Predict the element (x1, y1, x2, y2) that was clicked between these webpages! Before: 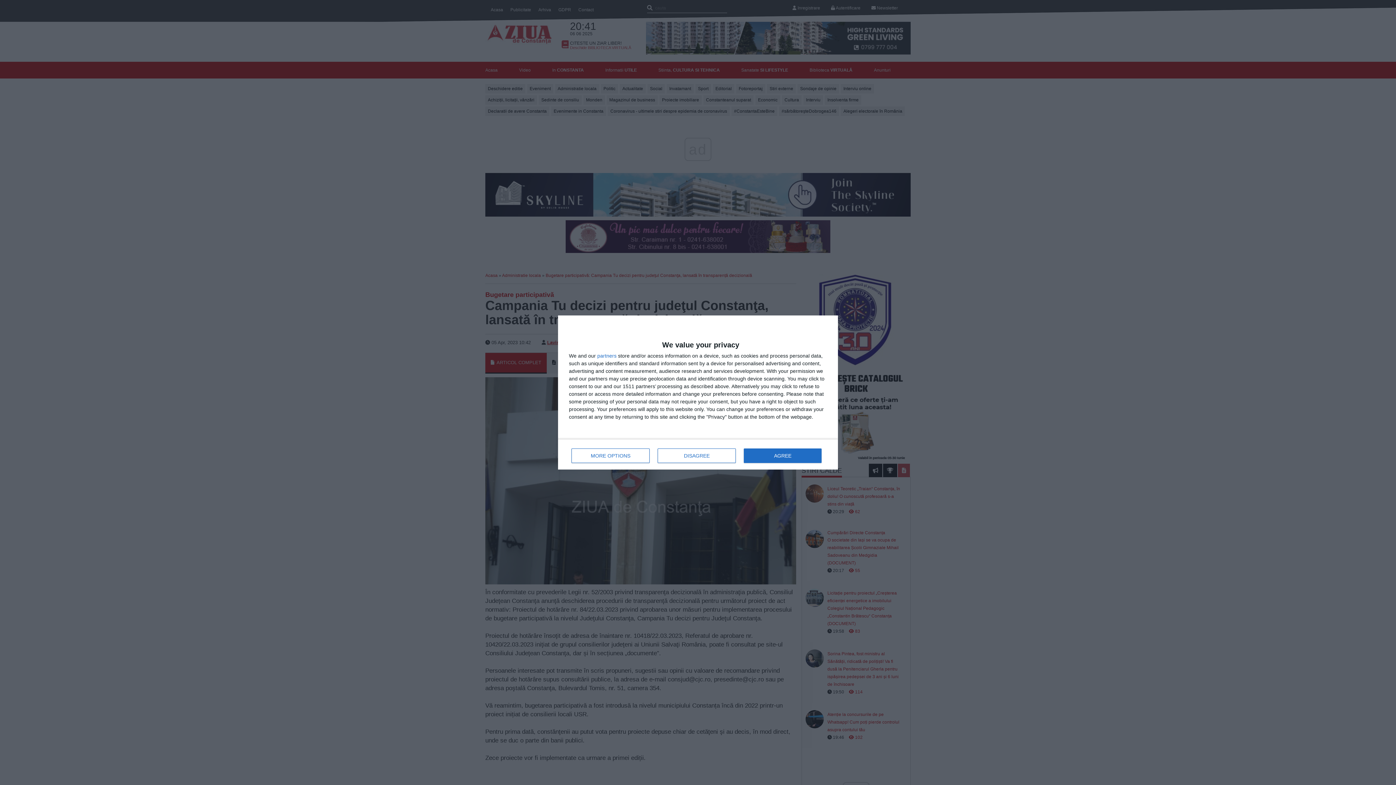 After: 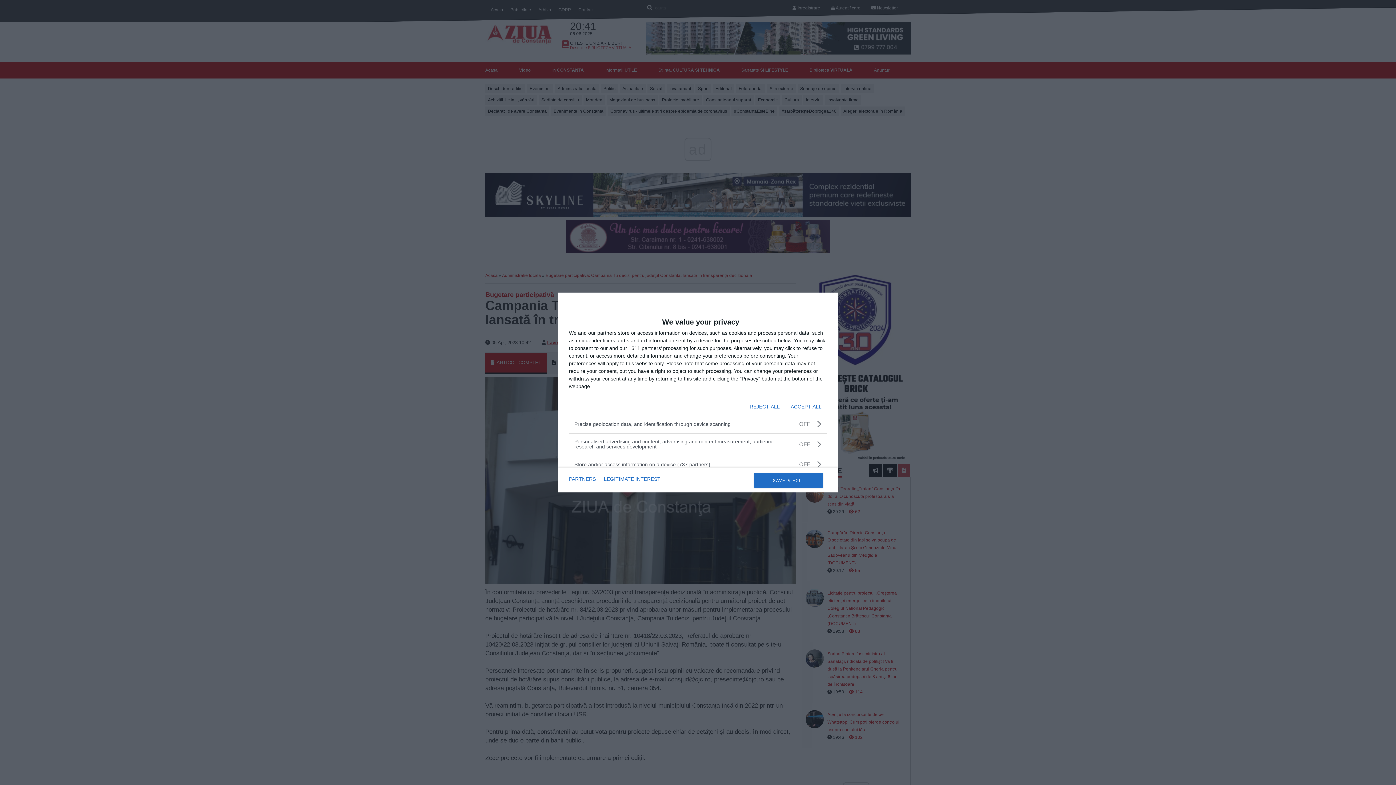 Action: bbox: (571, 448, 649, 463) label: MORE OPTIONS